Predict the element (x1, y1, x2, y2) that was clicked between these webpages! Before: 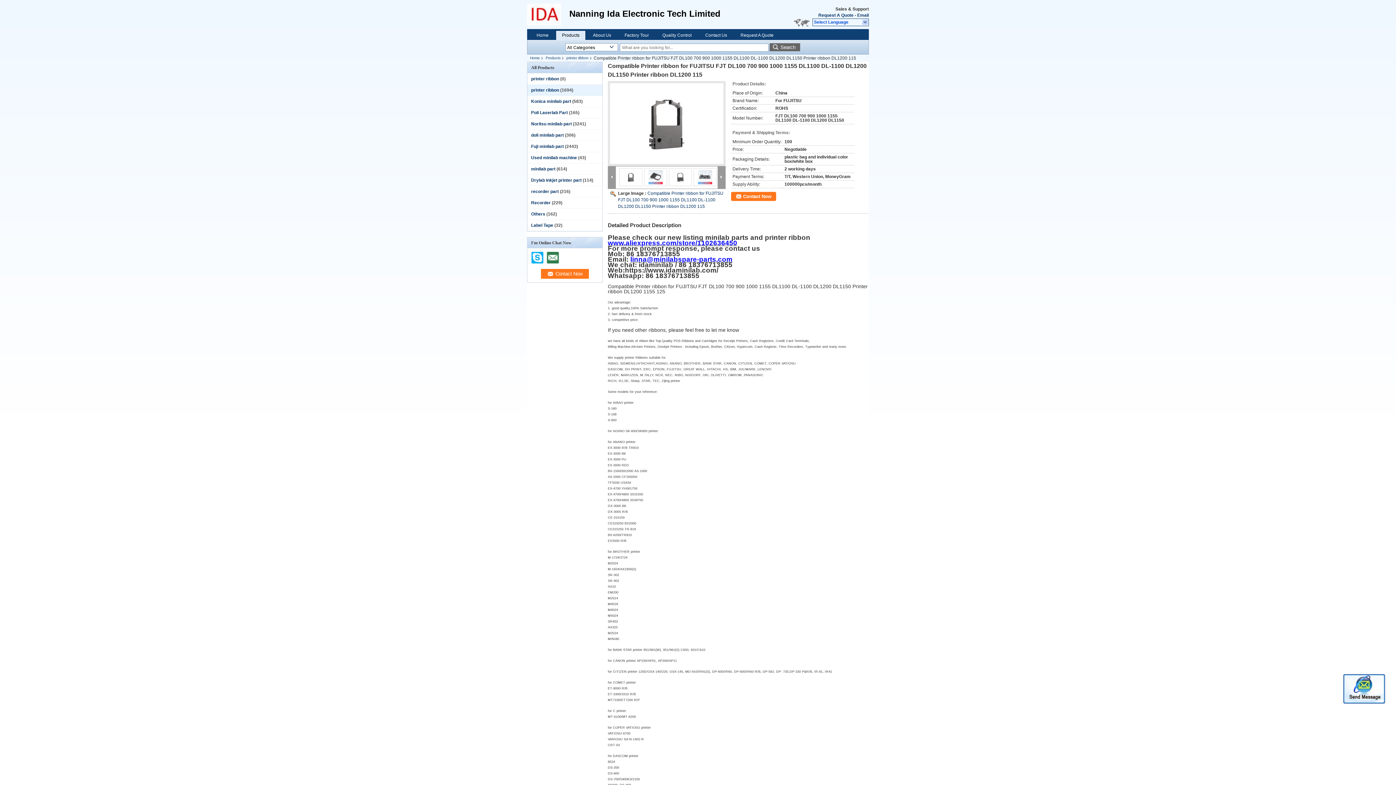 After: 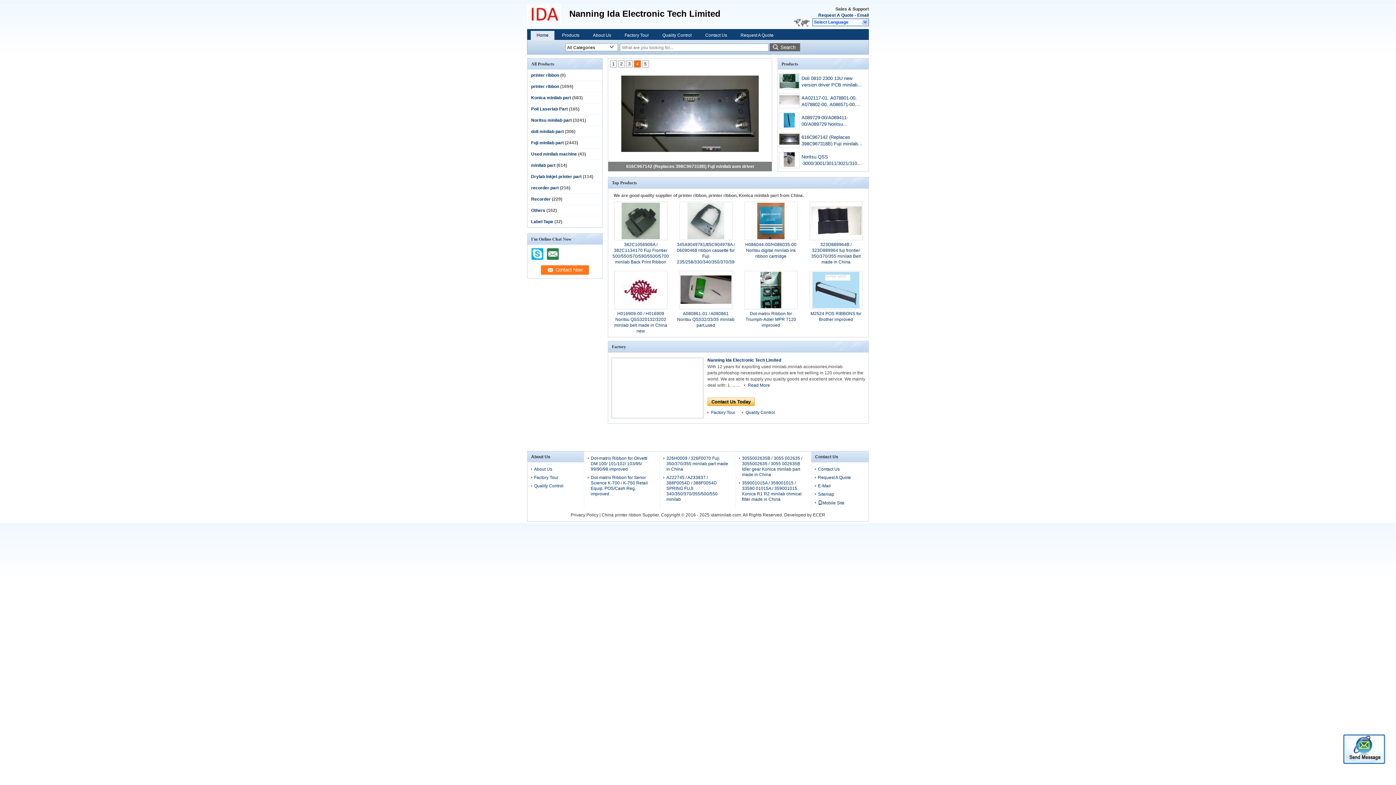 Action: bbox: (531, 32, 554, 38) label: Home